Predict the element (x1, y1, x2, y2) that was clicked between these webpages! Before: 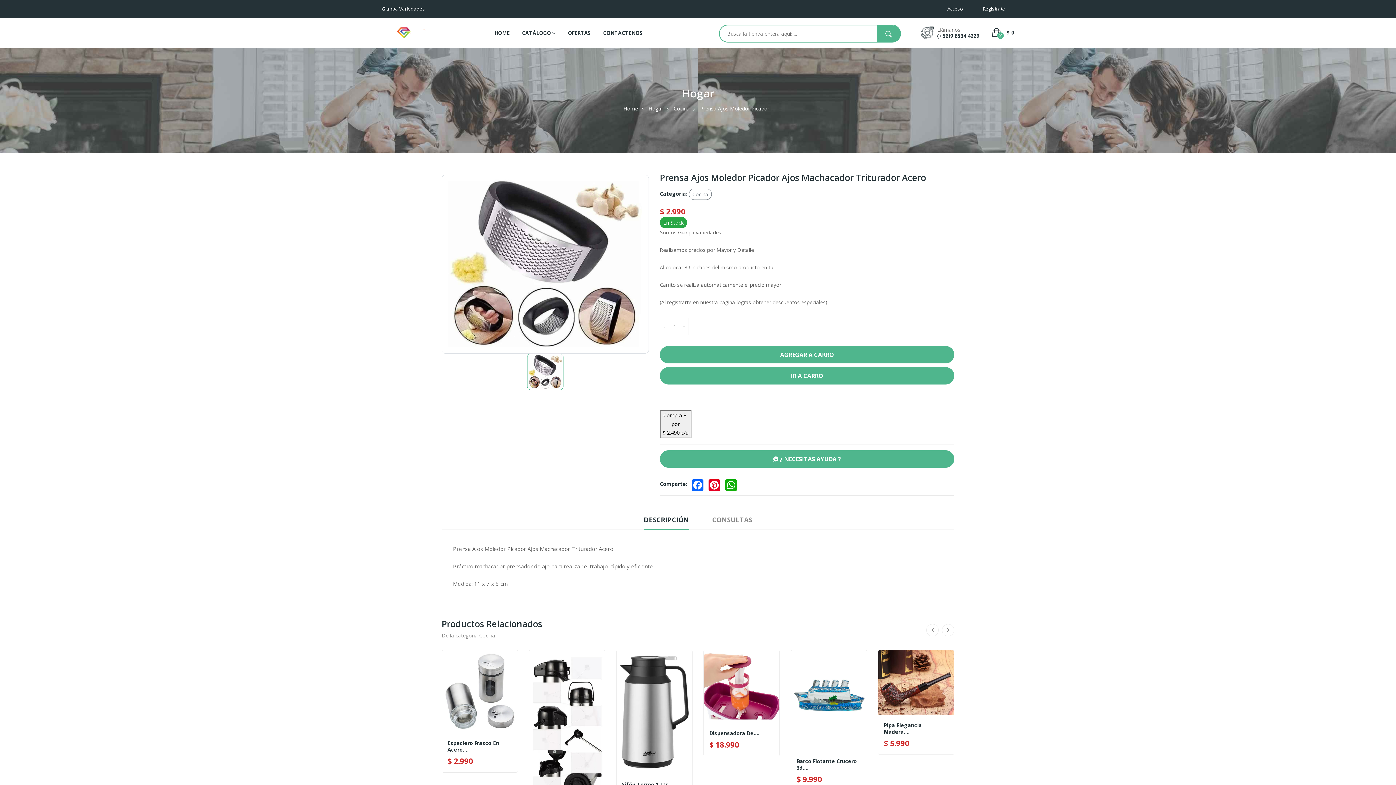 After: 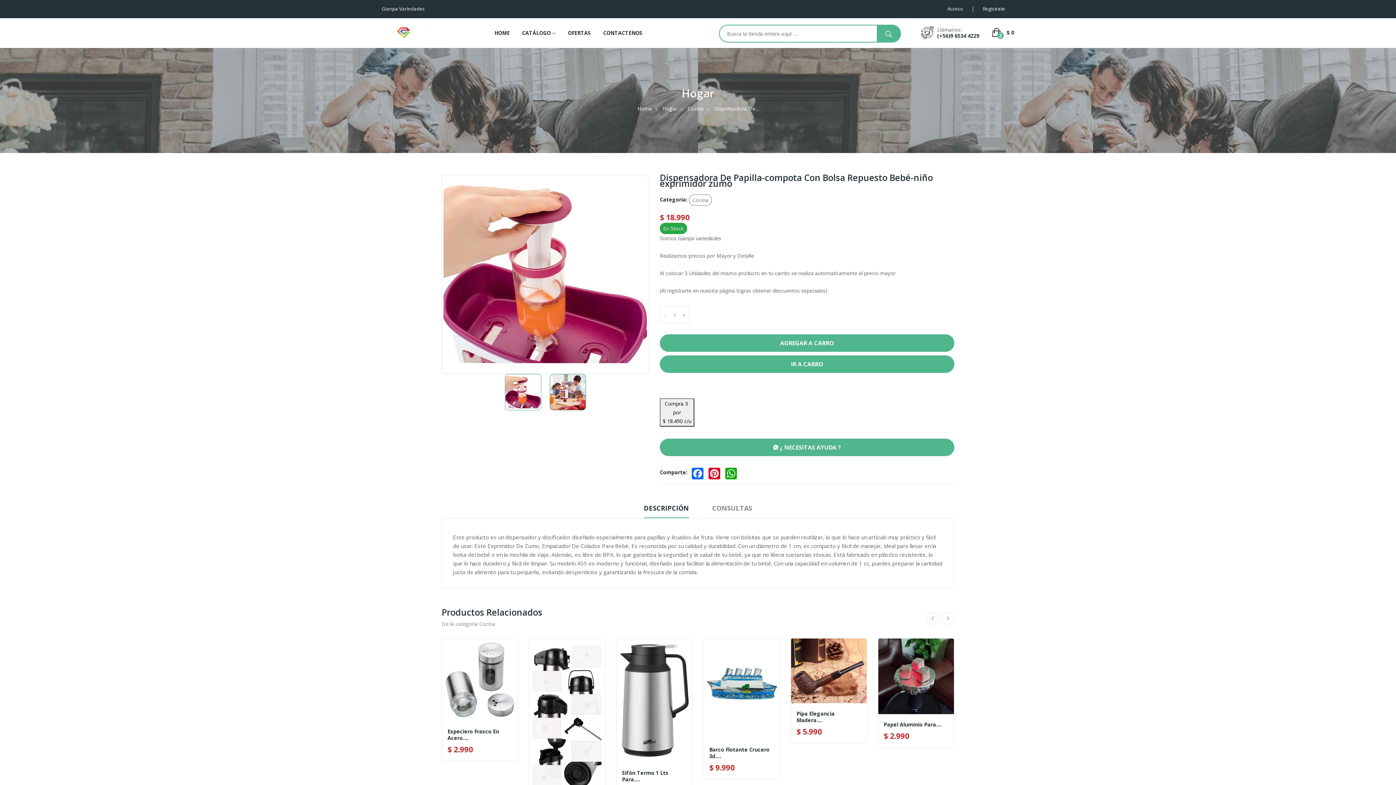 Action: bbox: (709, 730, 774, 736) label: Dispensadora De....